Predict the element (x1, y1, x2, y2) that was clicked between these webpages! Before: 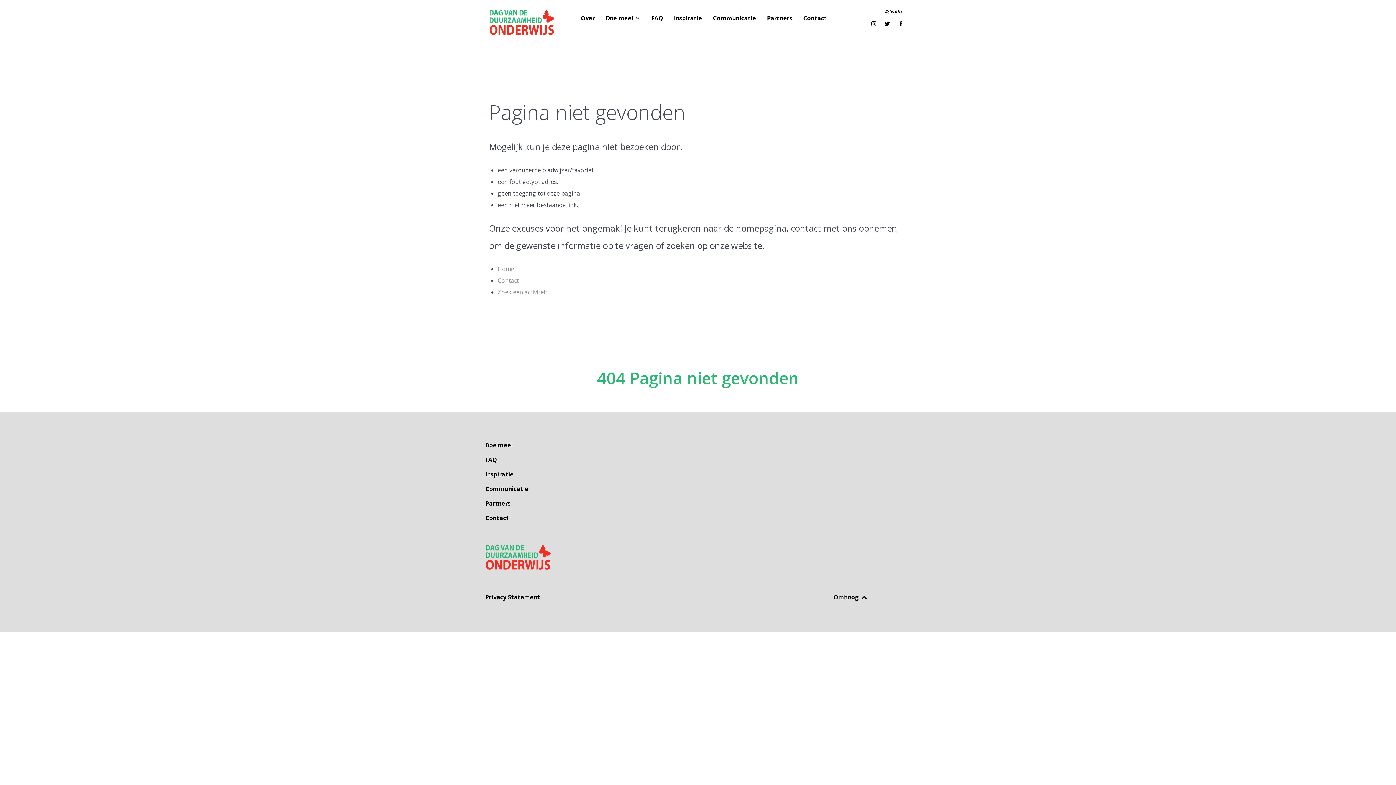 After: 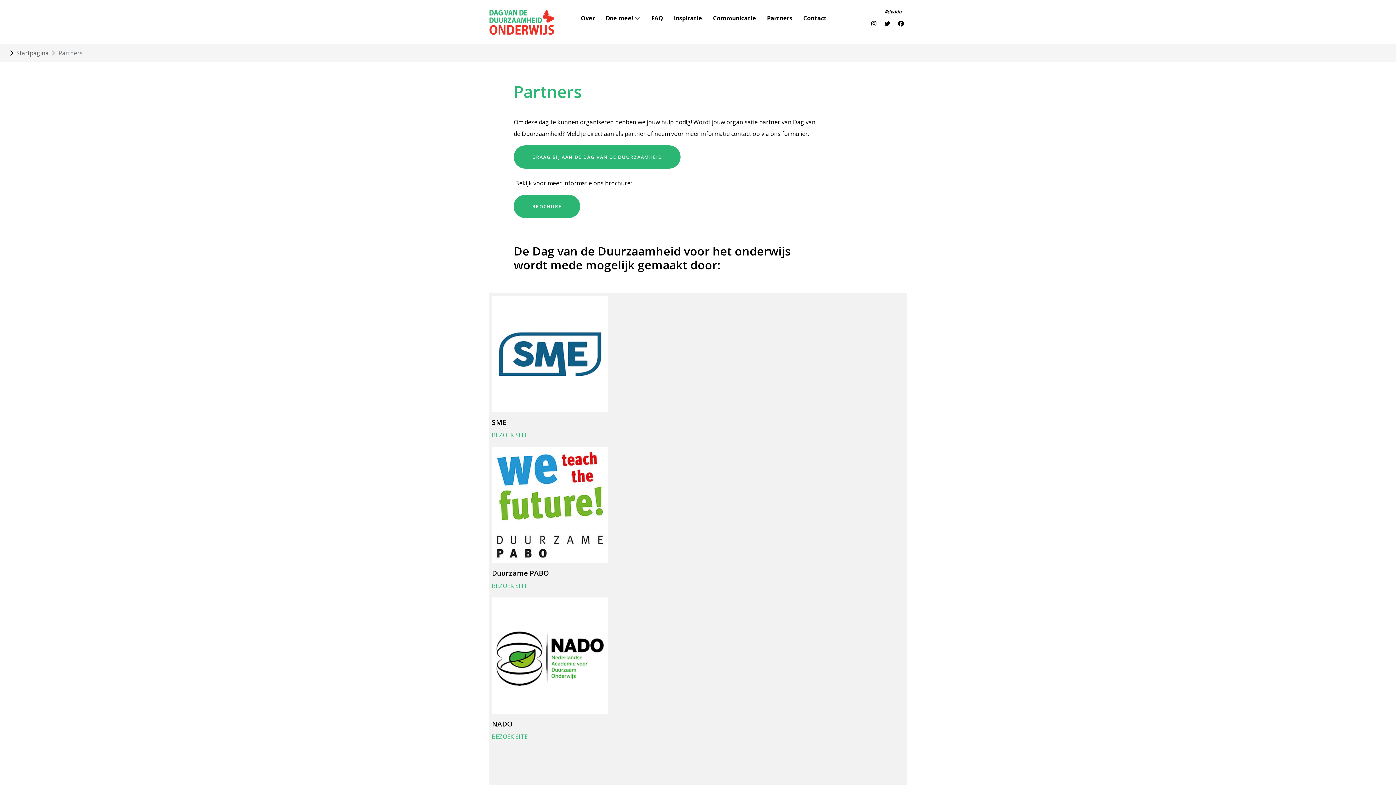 Action: bbox: (485, 497, 657, 511) label: Partners